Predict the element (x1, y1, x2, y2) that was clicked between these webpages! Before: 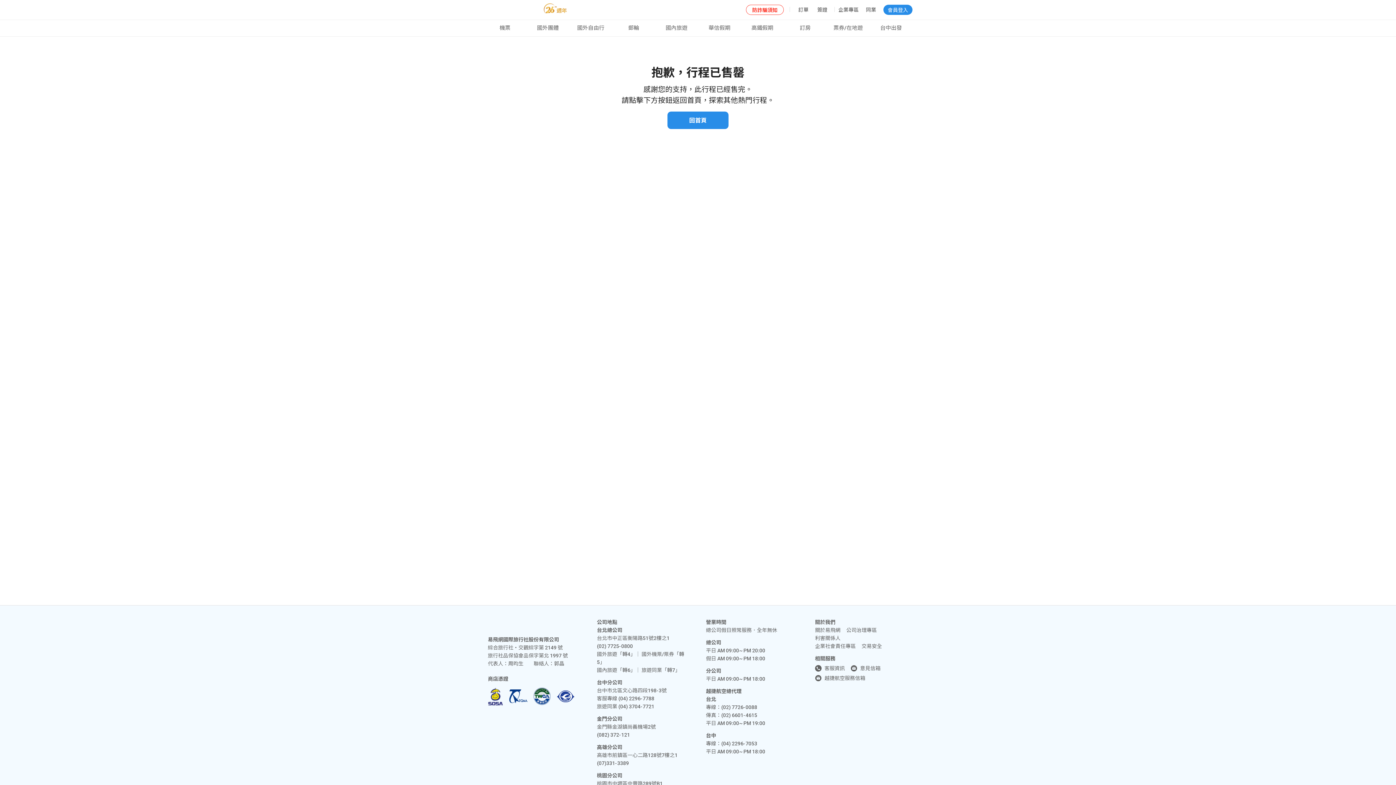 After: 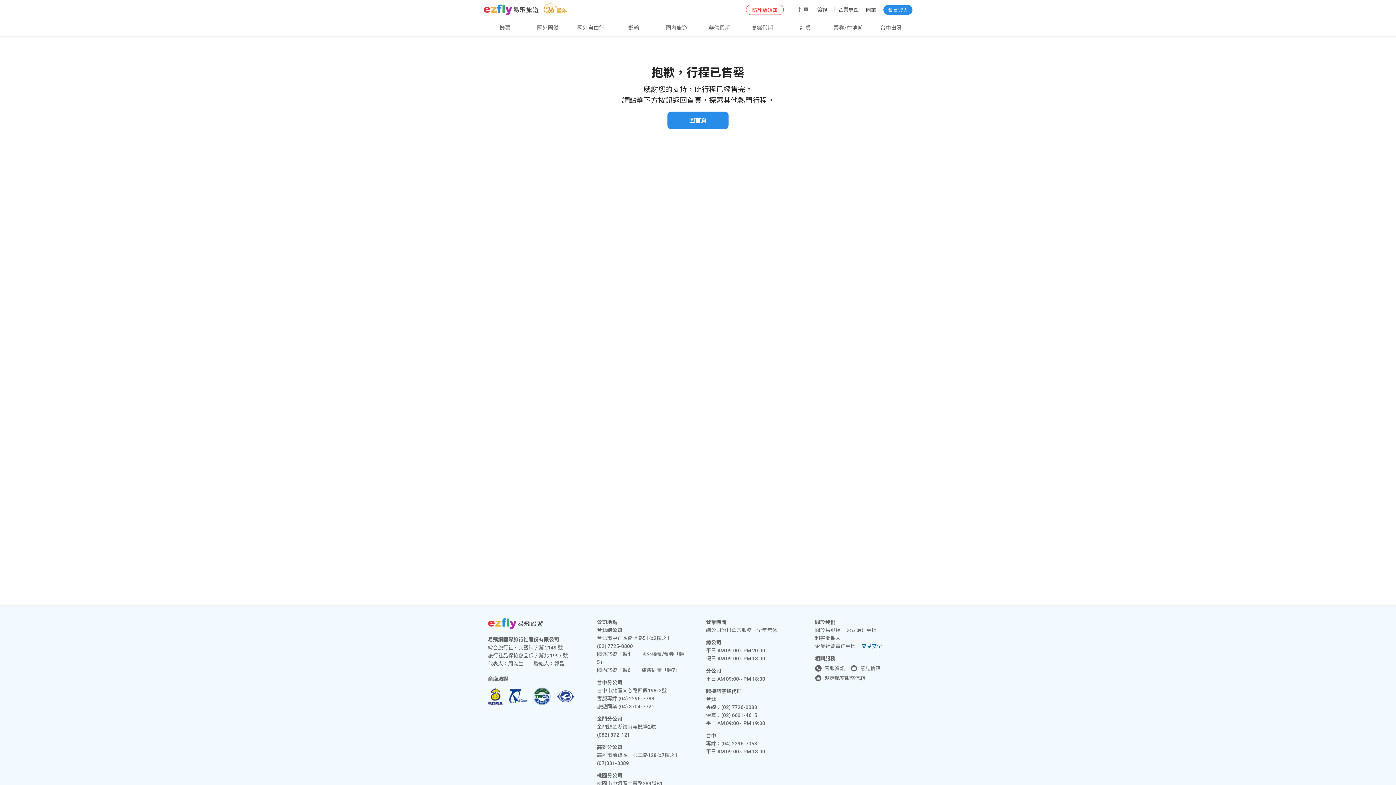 Action: label: 交易安全 bbox: (861, 642, 882, 650)